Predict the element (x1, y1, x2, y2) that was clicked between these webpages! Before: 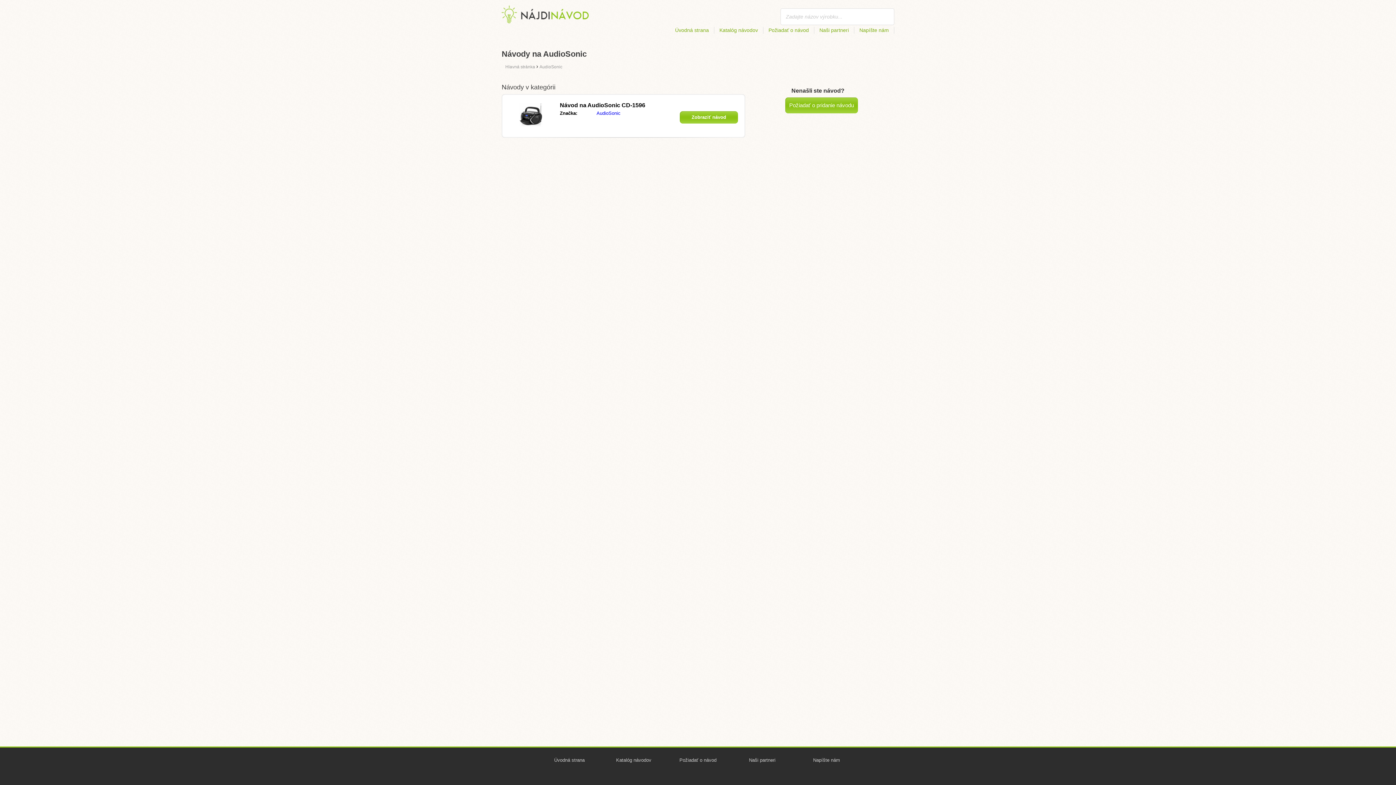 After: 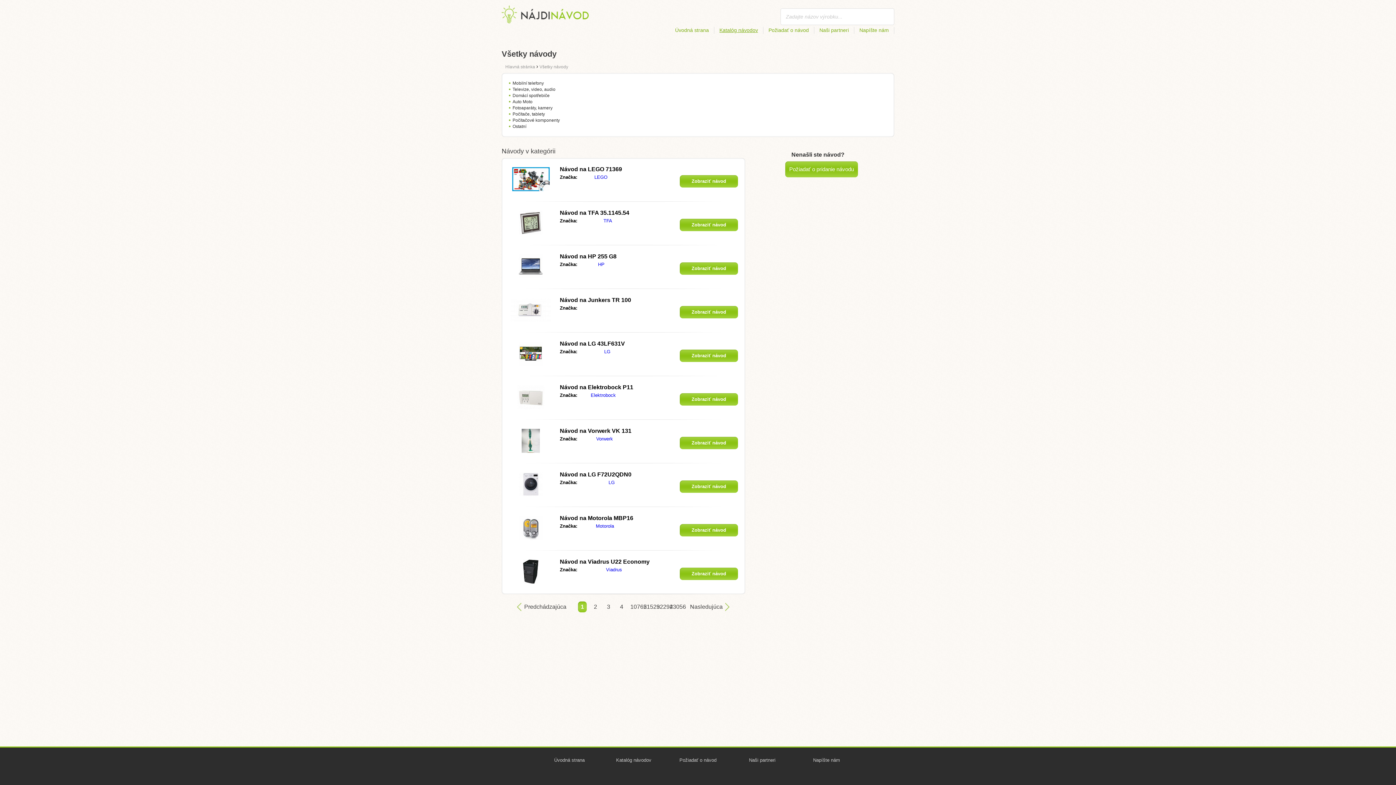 Action: label: Katalóg návodov bbox: (602, 752, 665, 768)